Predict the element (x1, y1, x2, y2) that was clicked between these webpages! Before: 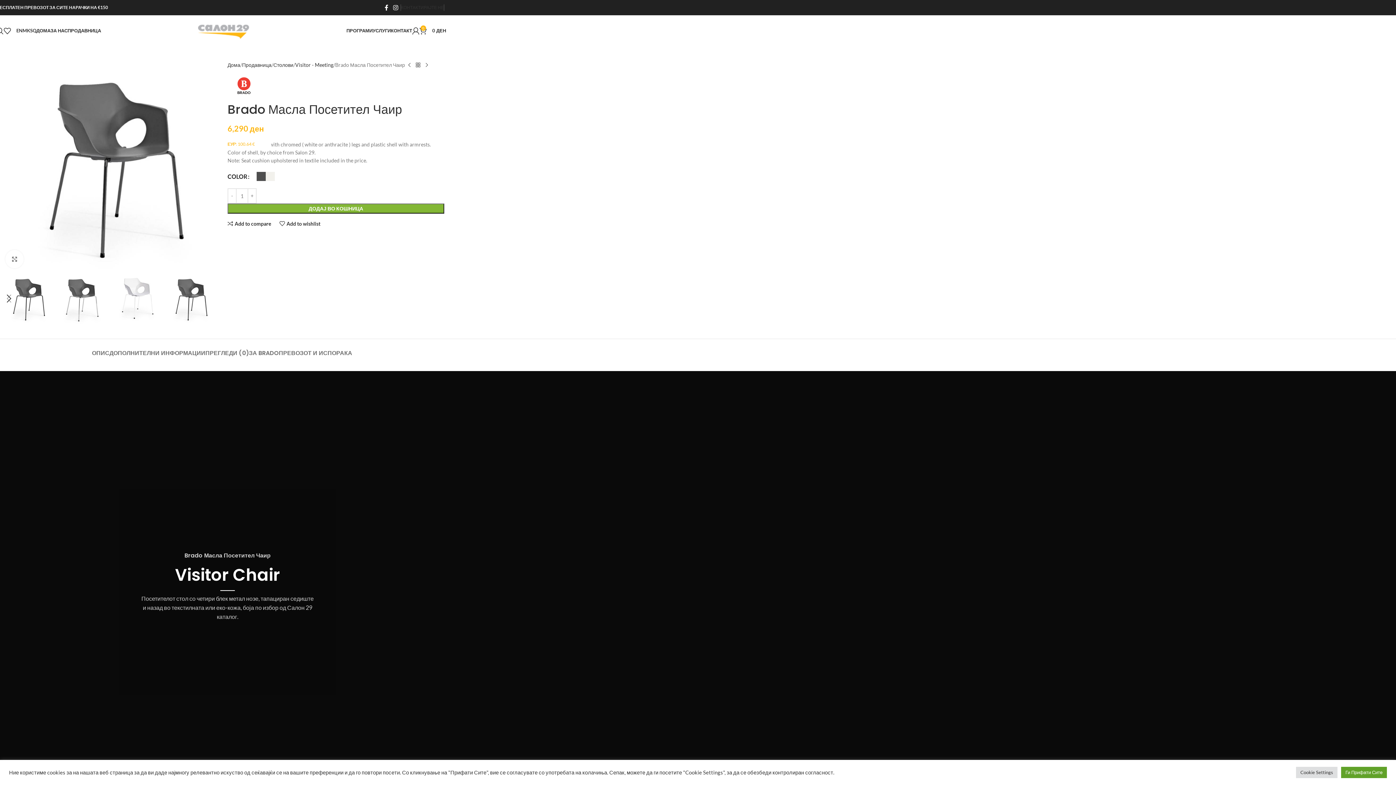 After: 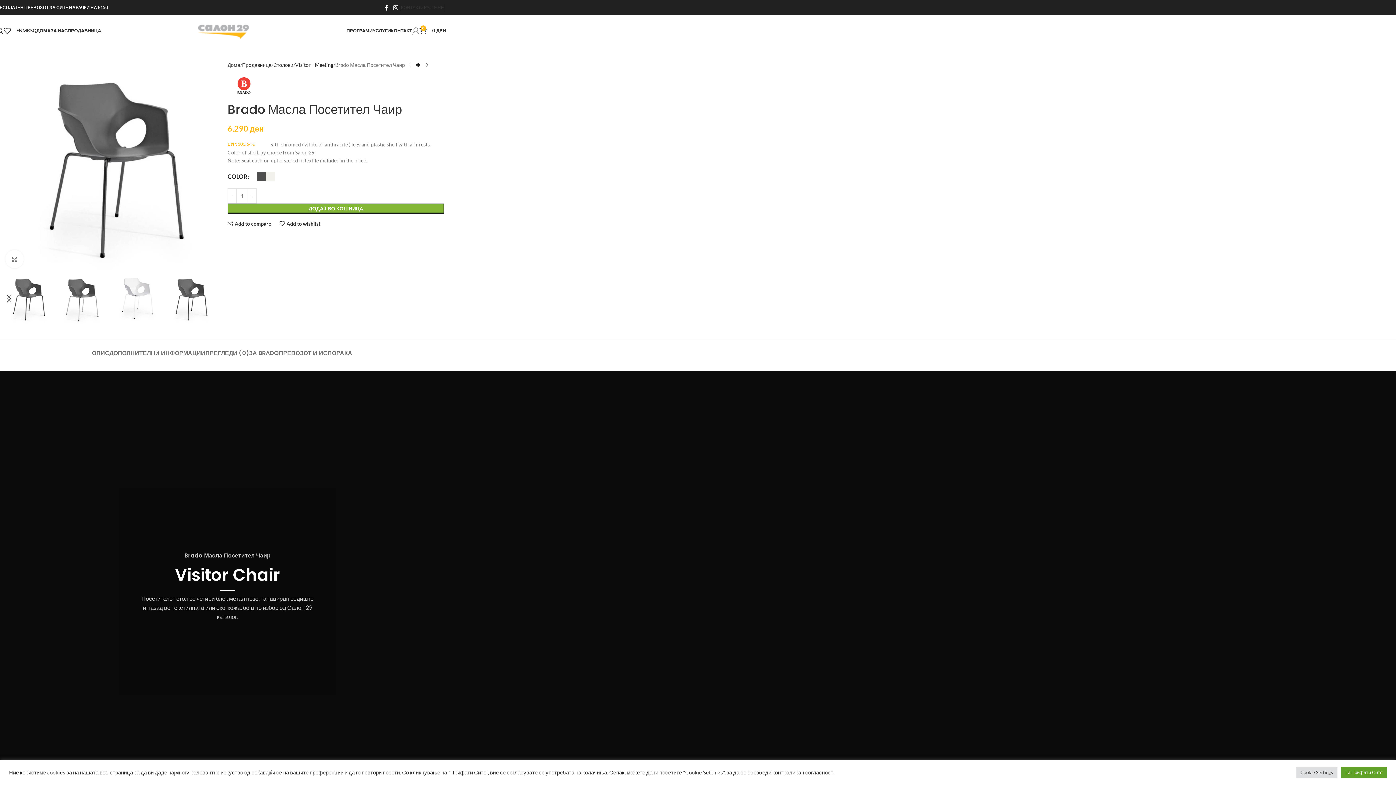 Action: bbox: (412, 23, 419, 38)